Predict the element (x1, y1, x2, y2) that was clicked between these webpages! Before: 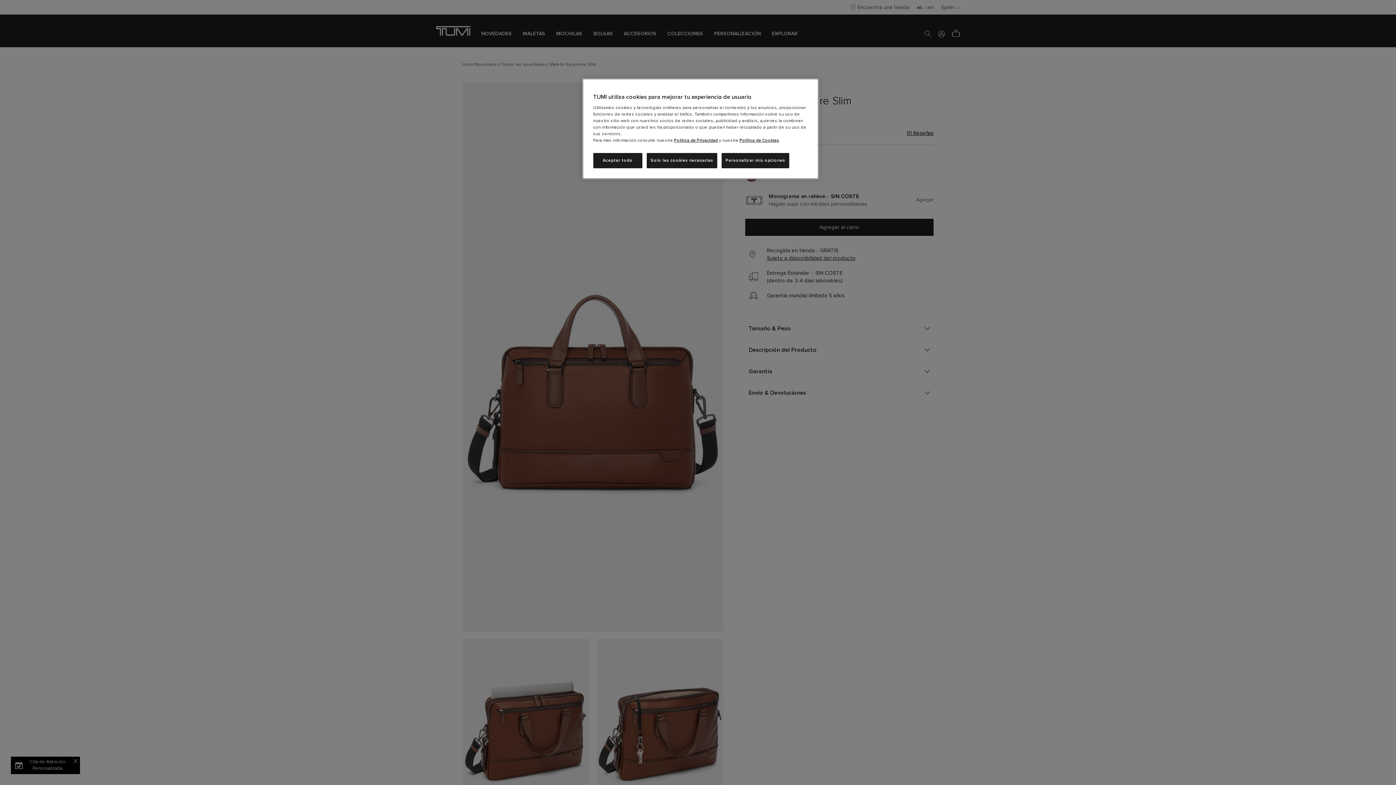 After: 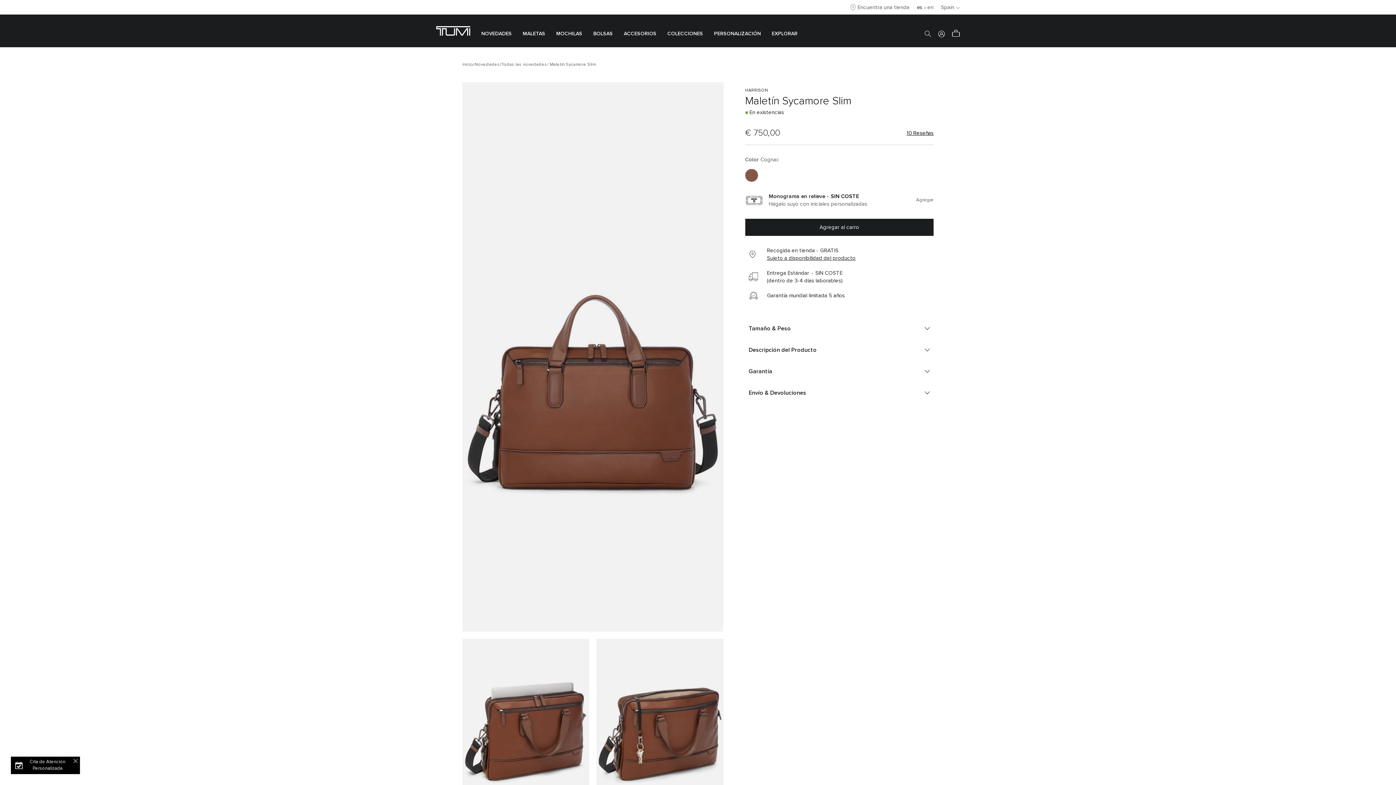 Action: bbox: (646, 153, 717, 168) label: Solo las cookies necesarias